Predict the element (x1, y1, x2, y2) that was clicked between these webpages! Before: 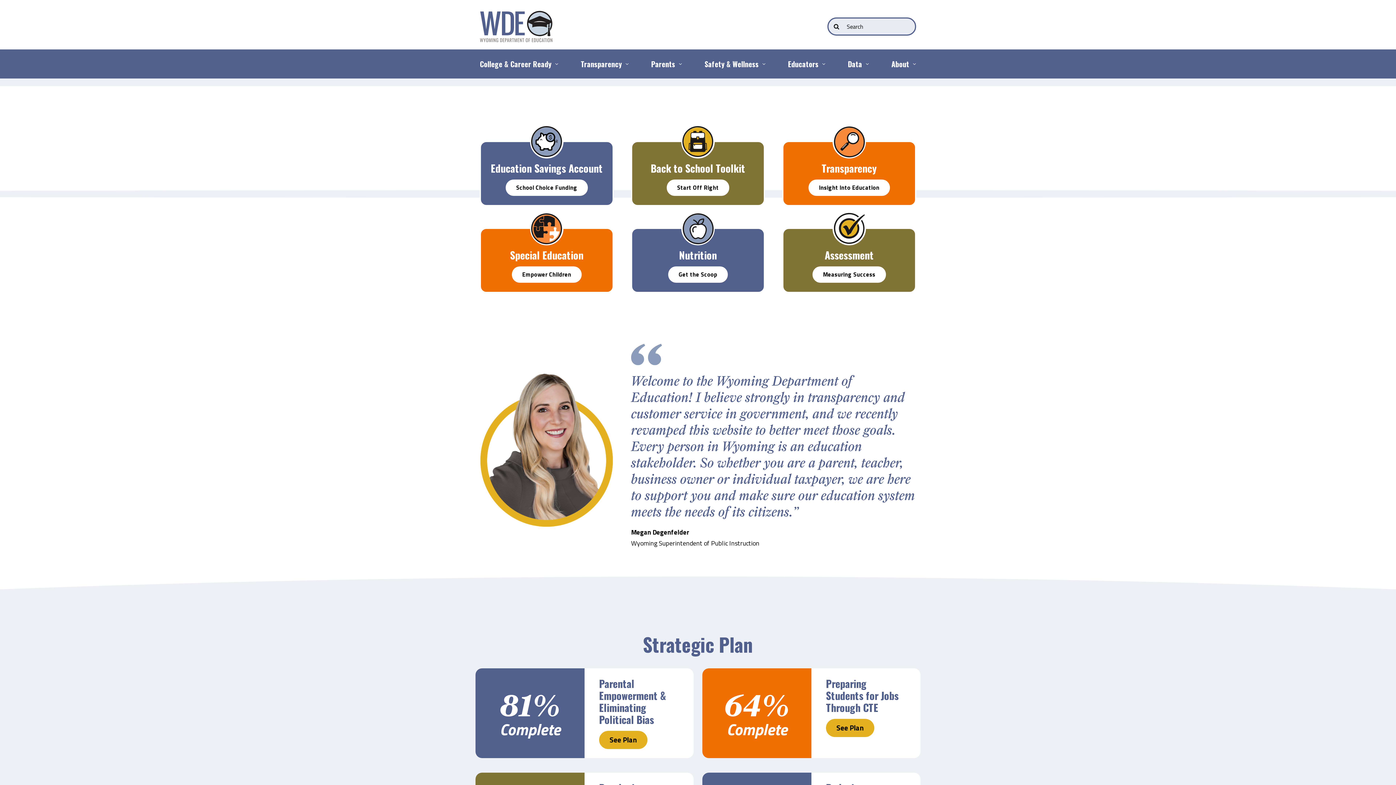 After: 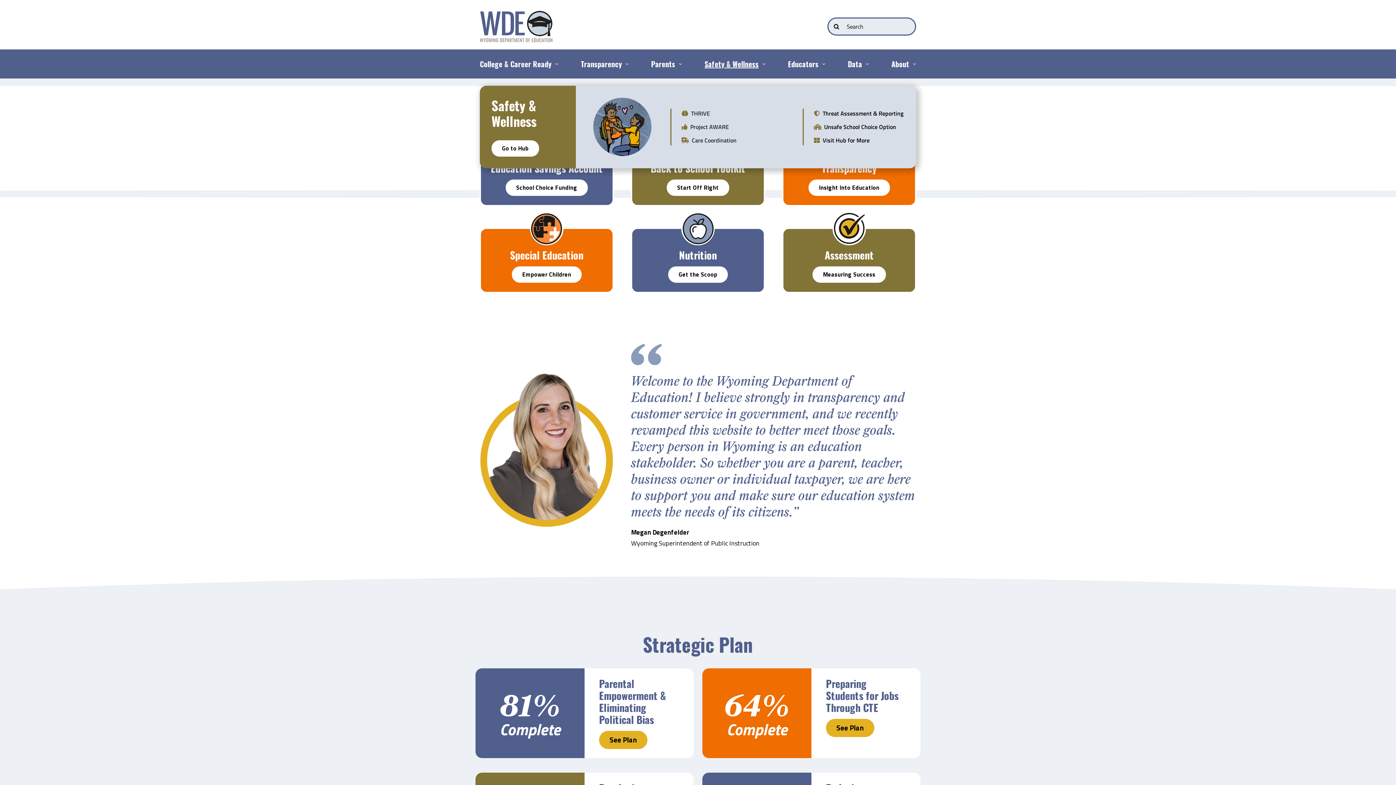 Action: label: Safety & Wellness bbox: (704, 49, 758, 78)